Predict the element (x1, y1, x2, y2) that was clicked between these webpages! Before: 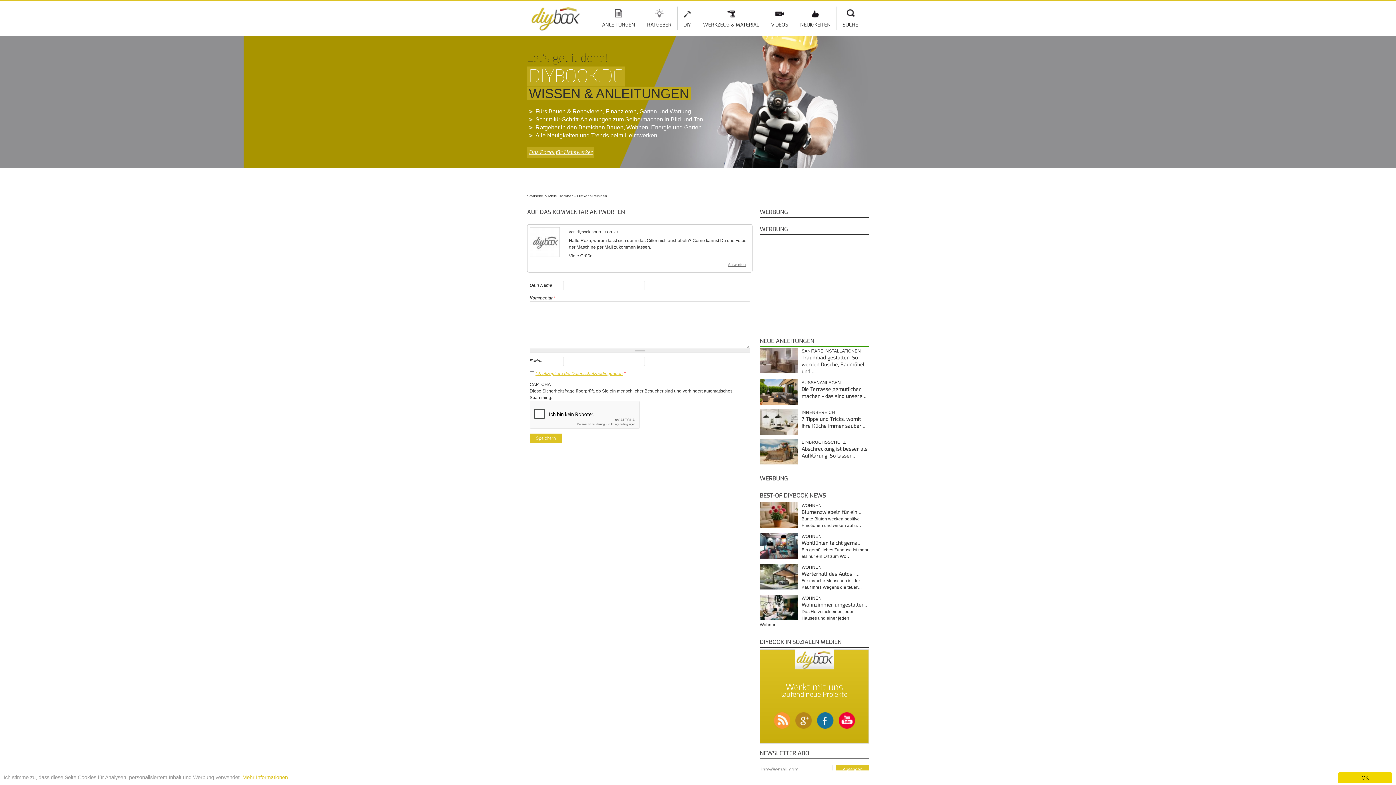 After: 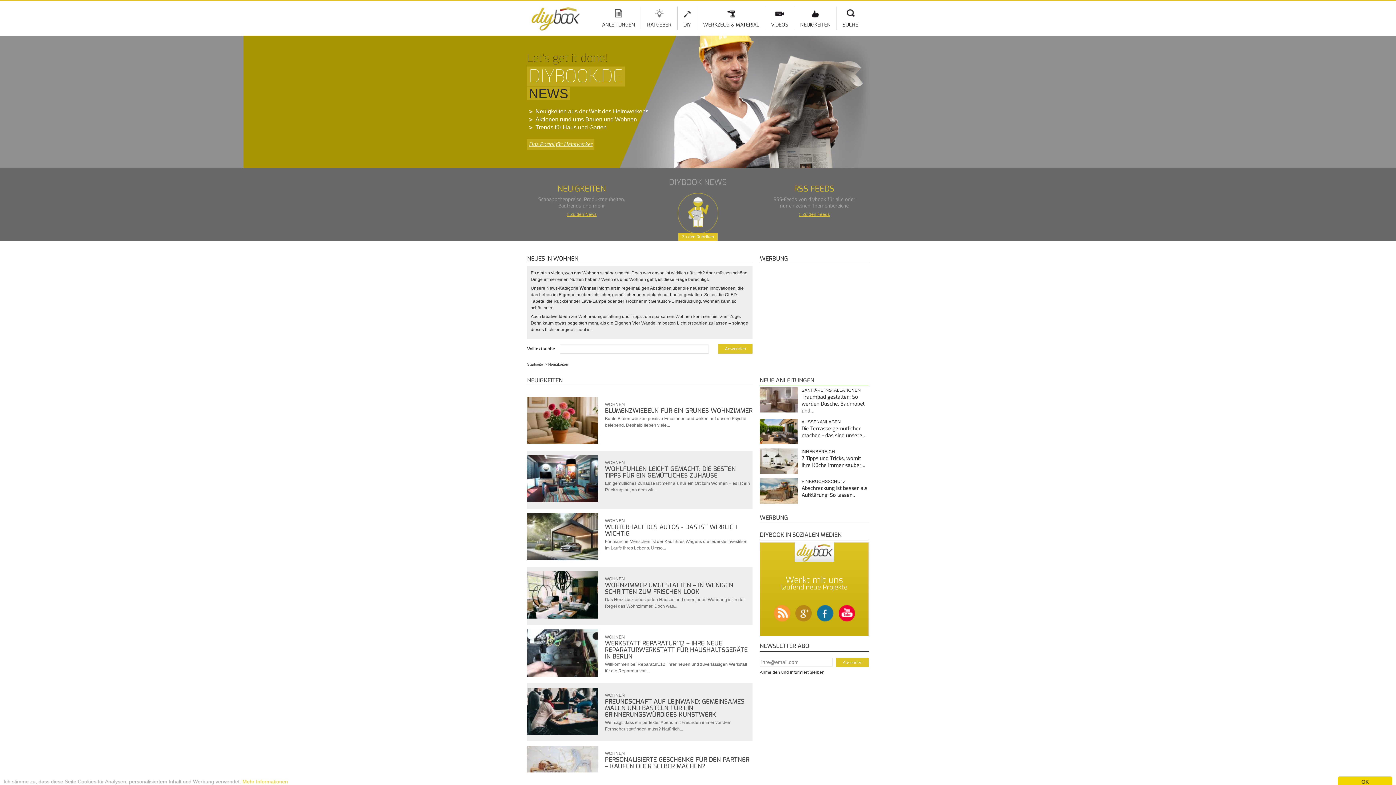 Action: label: WOHNEN bbox: (801, 595, 821, 601)